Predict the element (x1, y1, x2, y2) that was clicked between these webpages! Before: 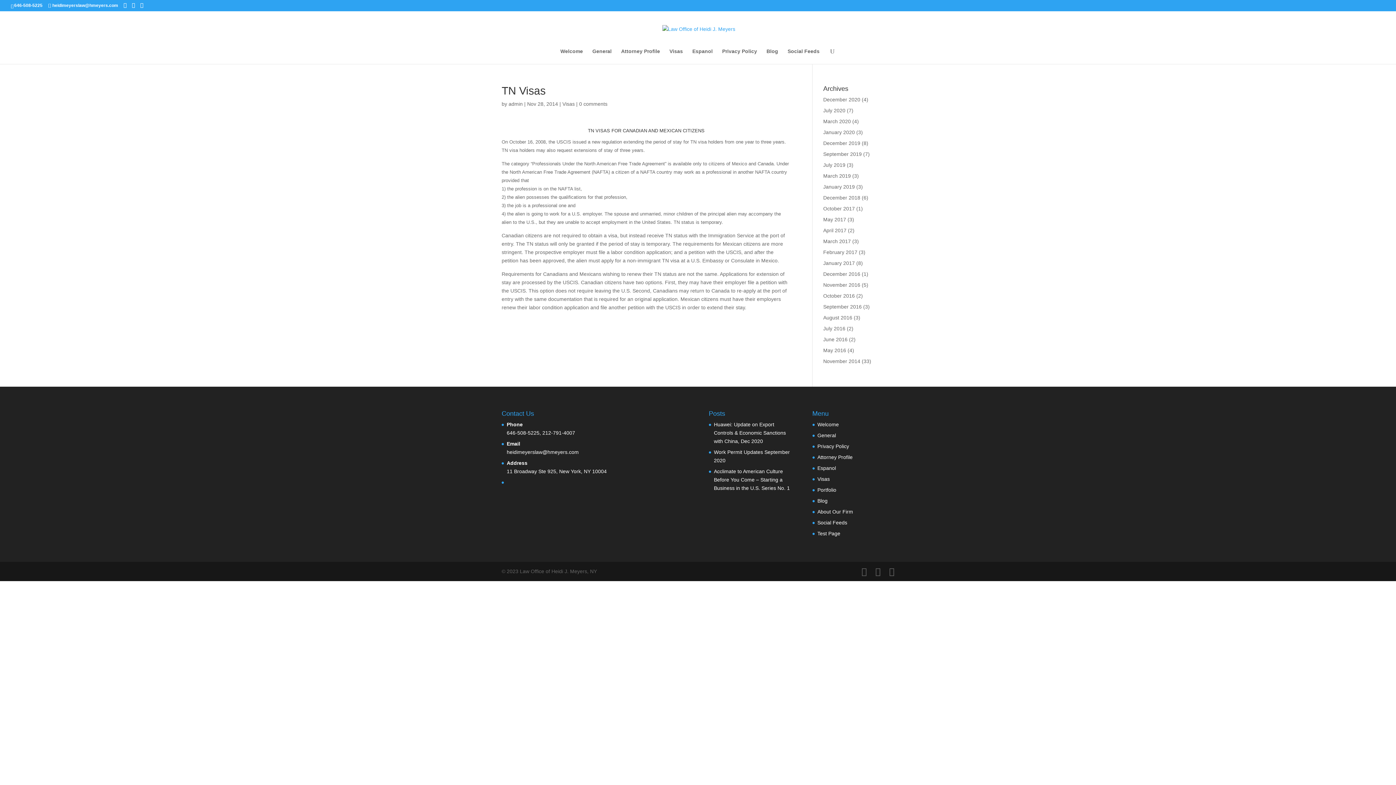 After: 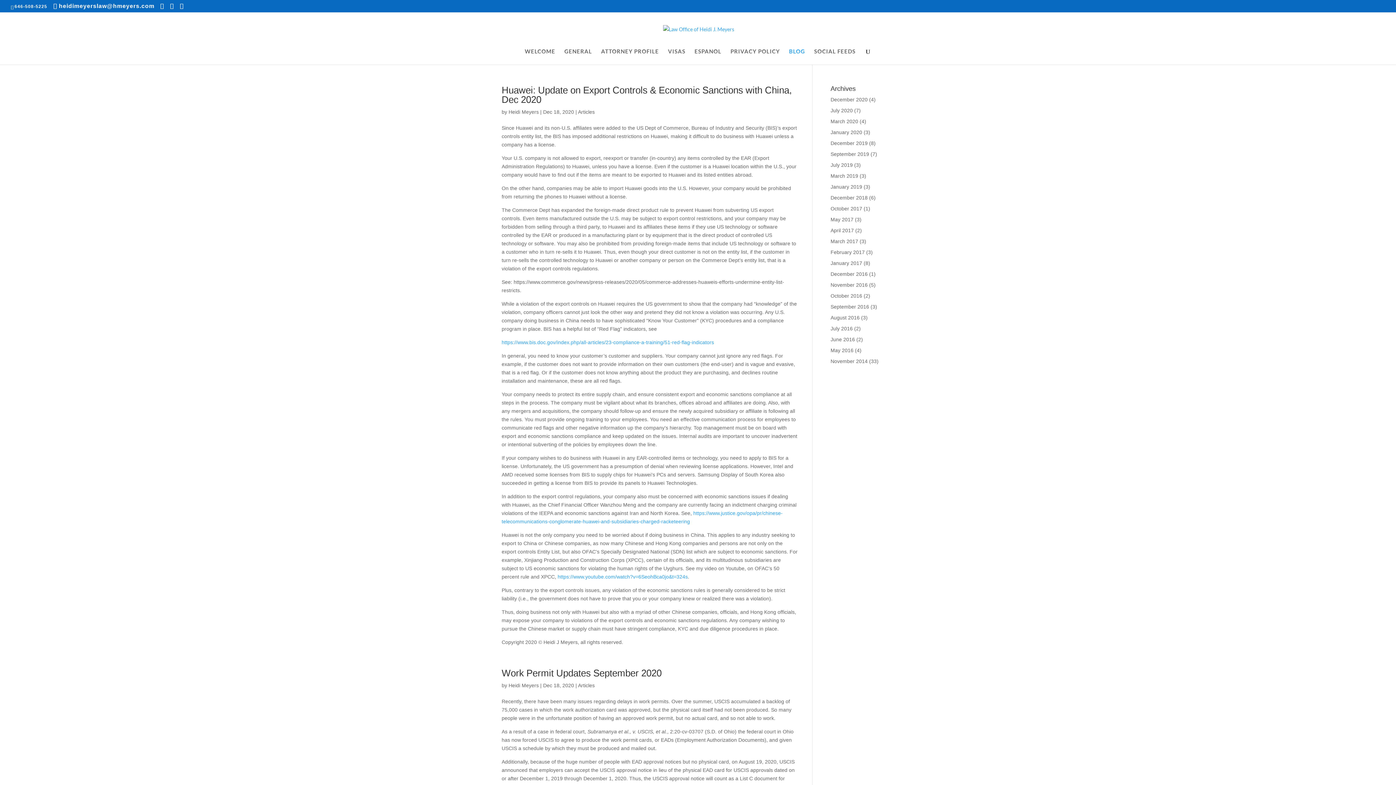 Action: label: Blog bbox: (766, 48, 778, 64)